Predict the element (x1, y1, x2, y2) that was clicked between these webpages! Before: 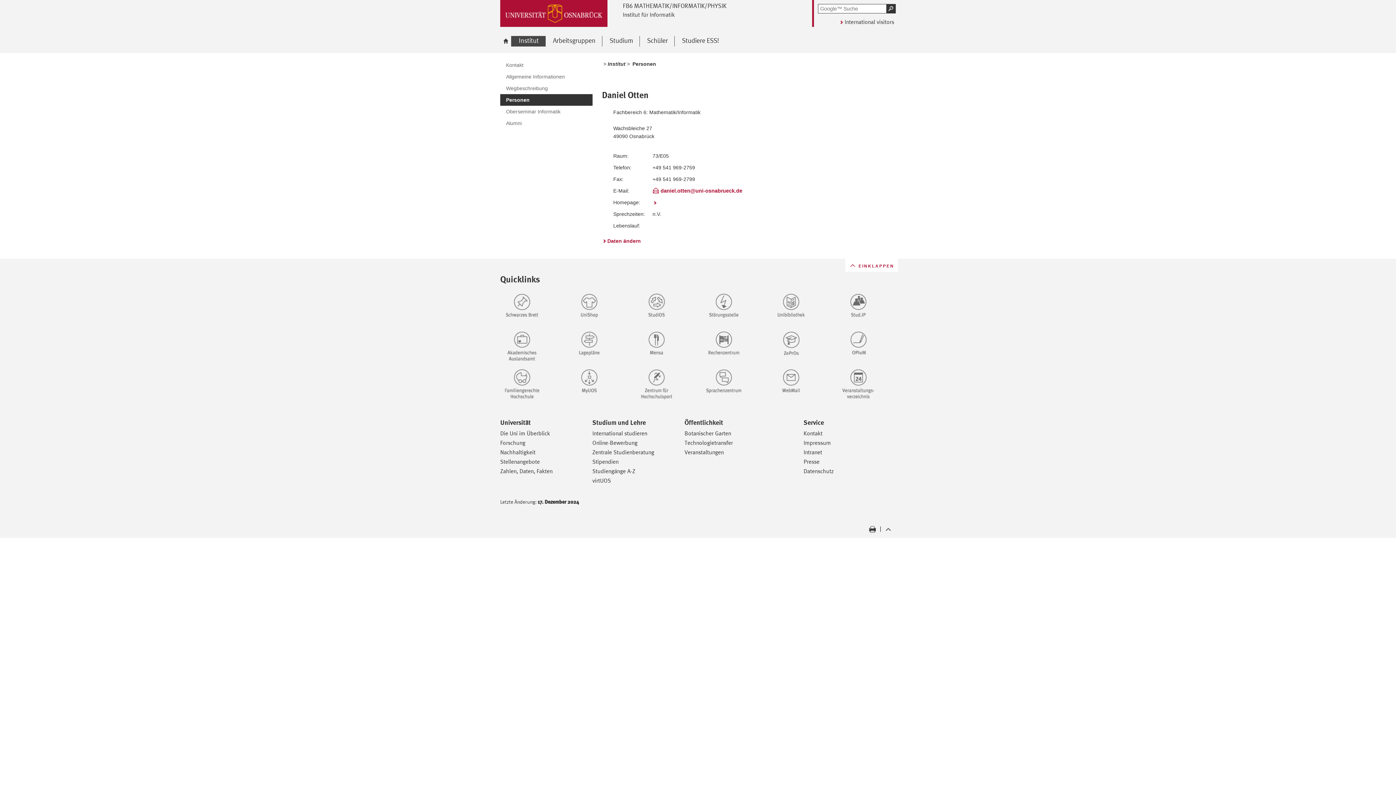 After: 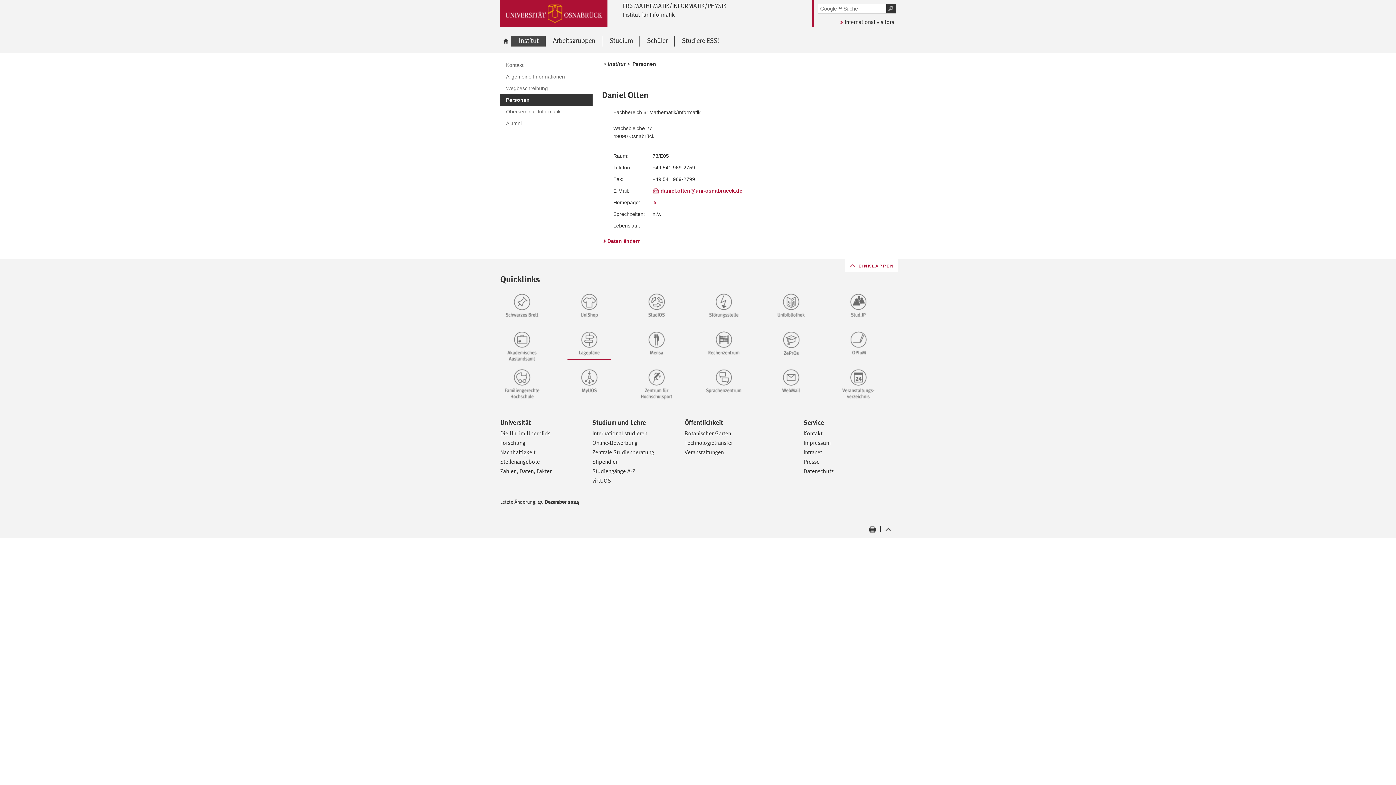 Action: bbox: (567, 330, 626, 360)